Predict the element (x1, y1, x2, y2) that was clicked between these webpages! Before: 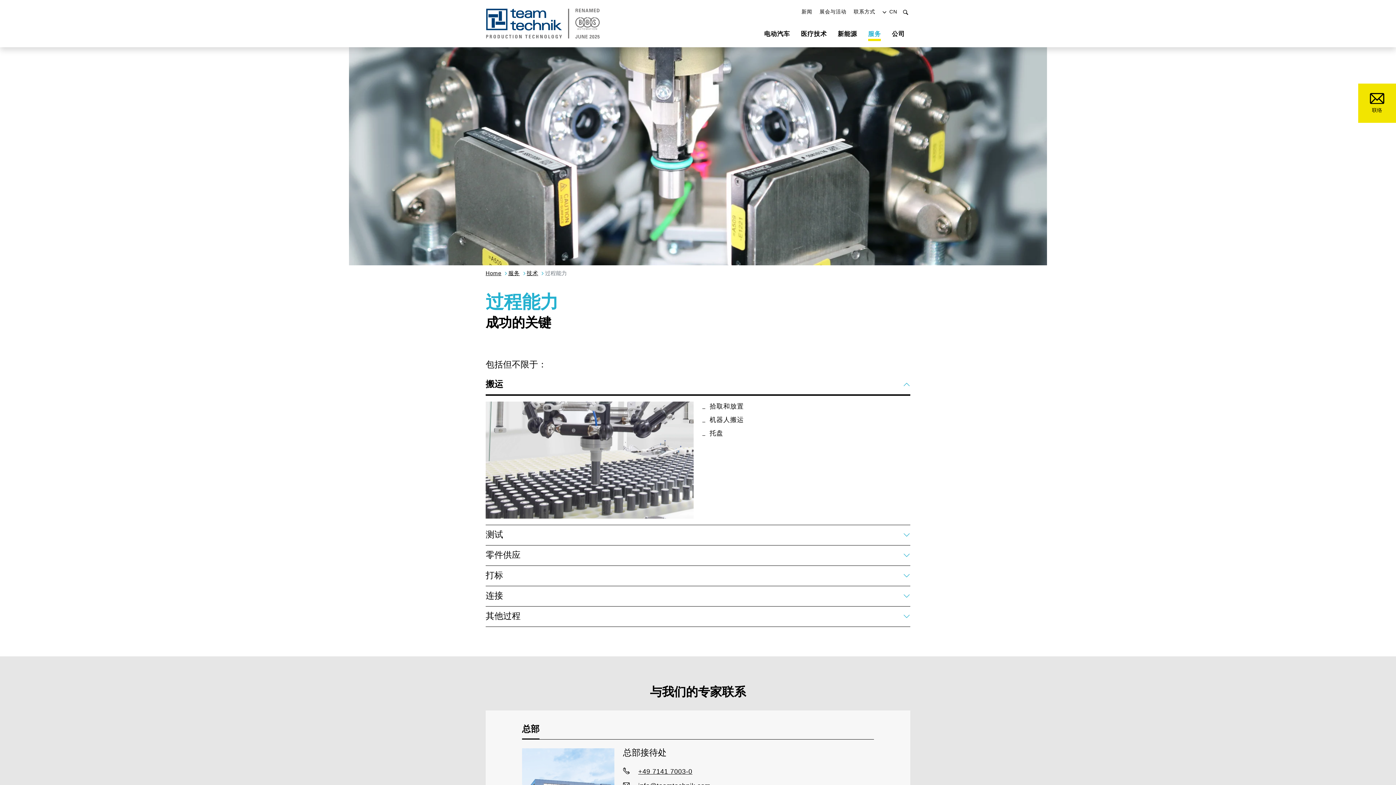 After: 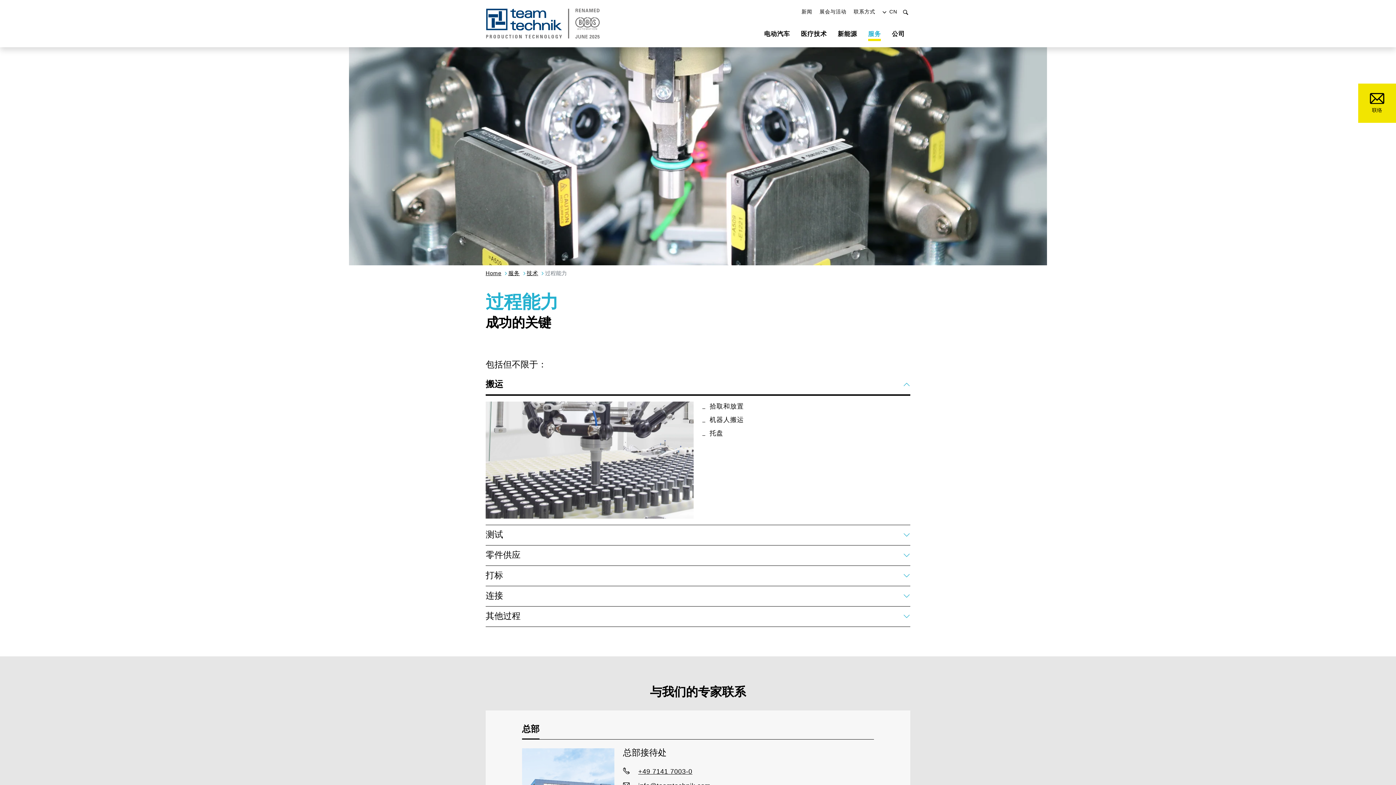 Action: bbox: (522, 725, 539, 739) label: 总部